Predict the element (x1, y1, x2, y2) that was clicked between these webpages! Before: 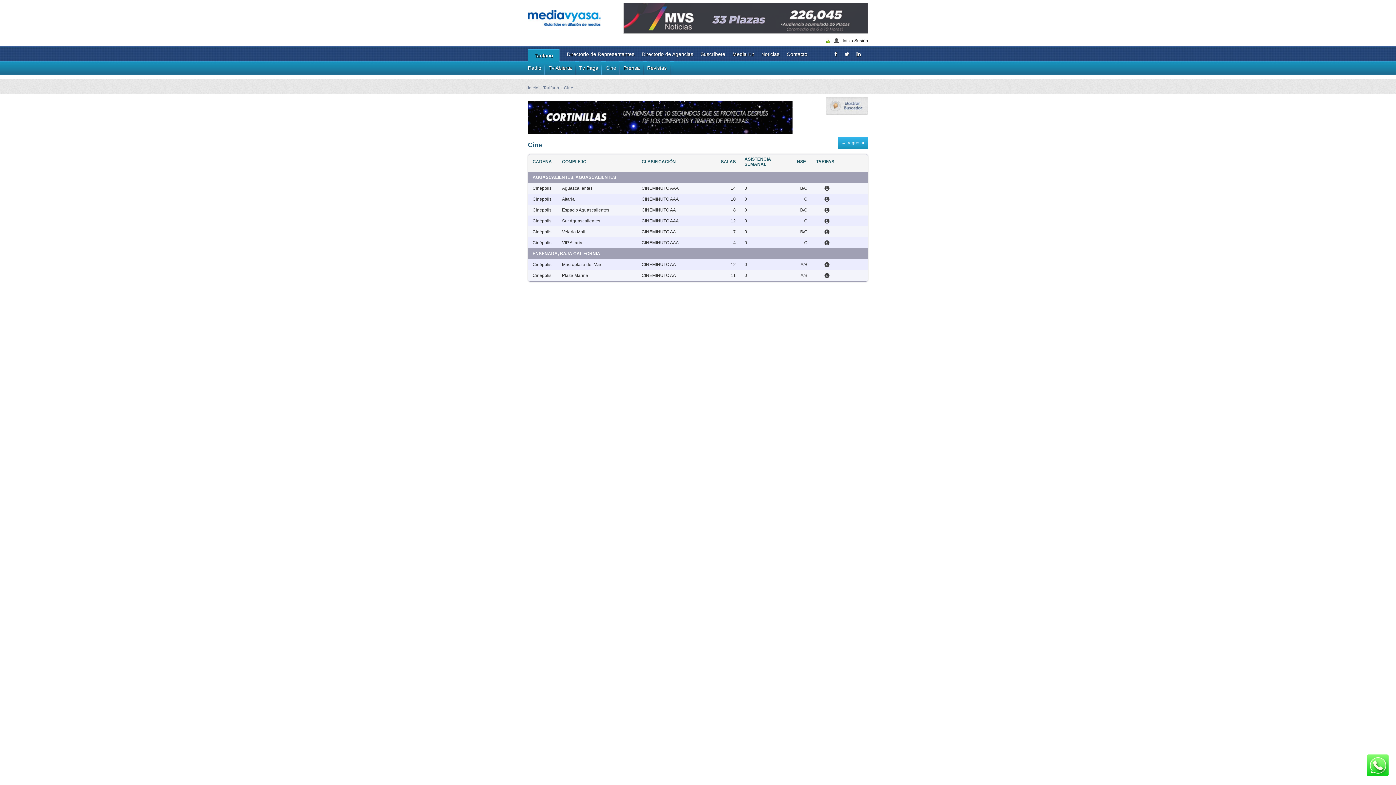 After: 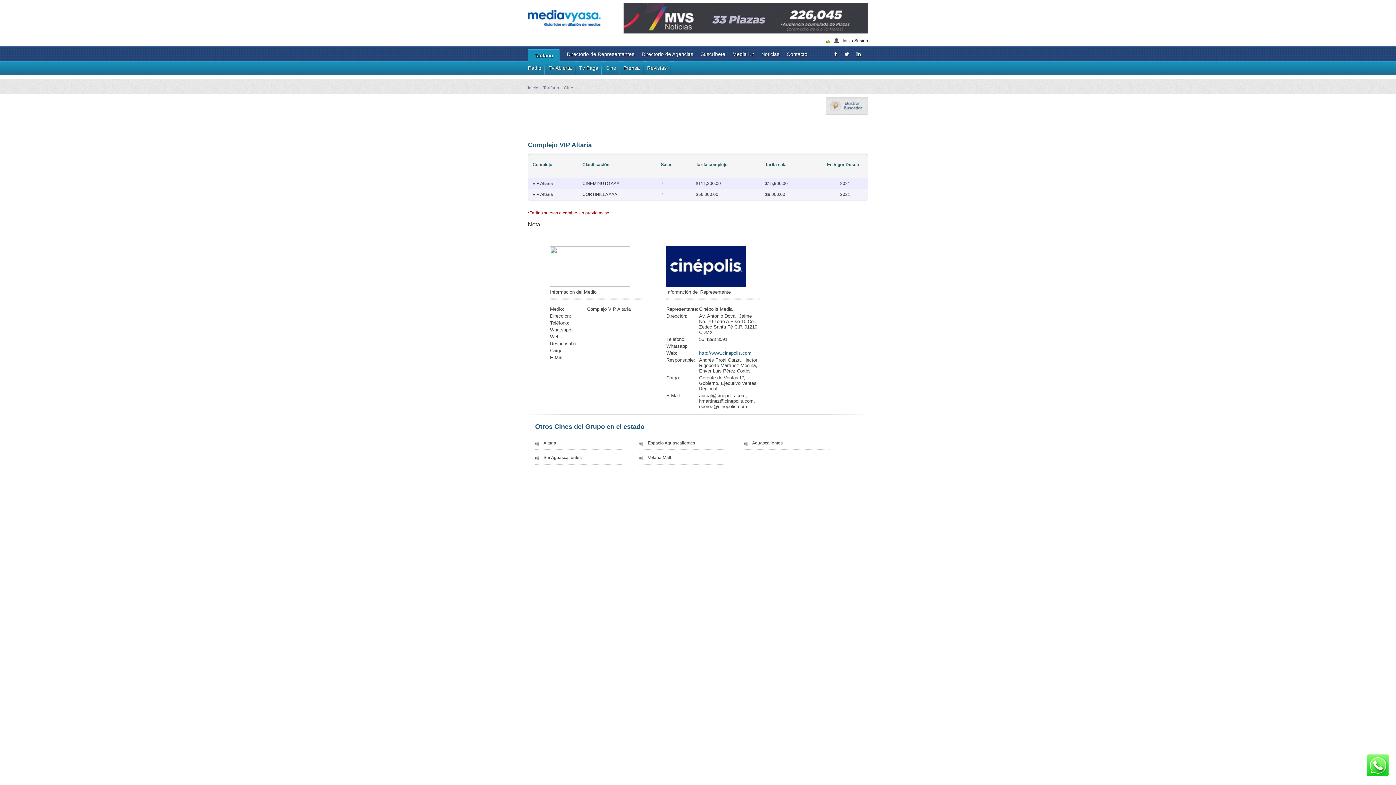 Action: bbox: (816, 240, 829, 245)